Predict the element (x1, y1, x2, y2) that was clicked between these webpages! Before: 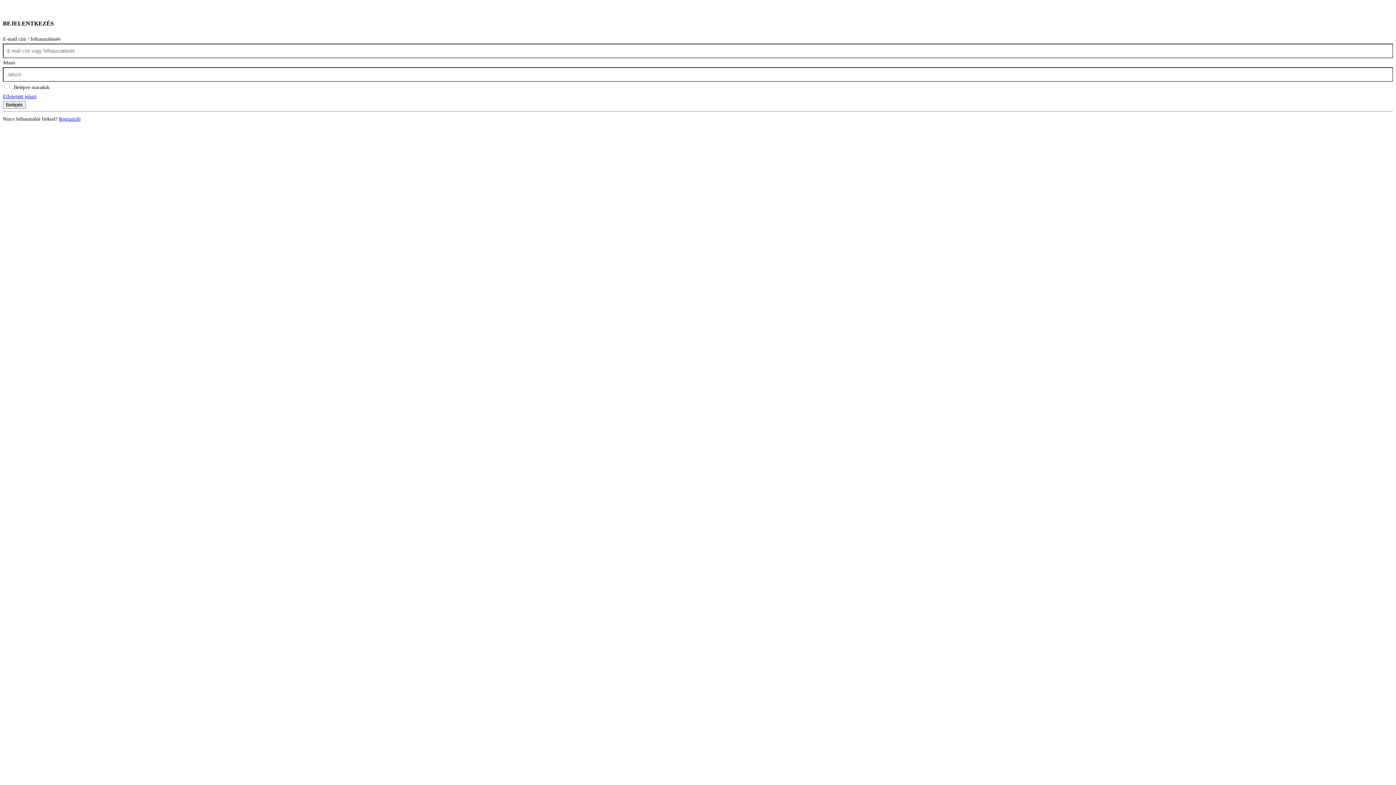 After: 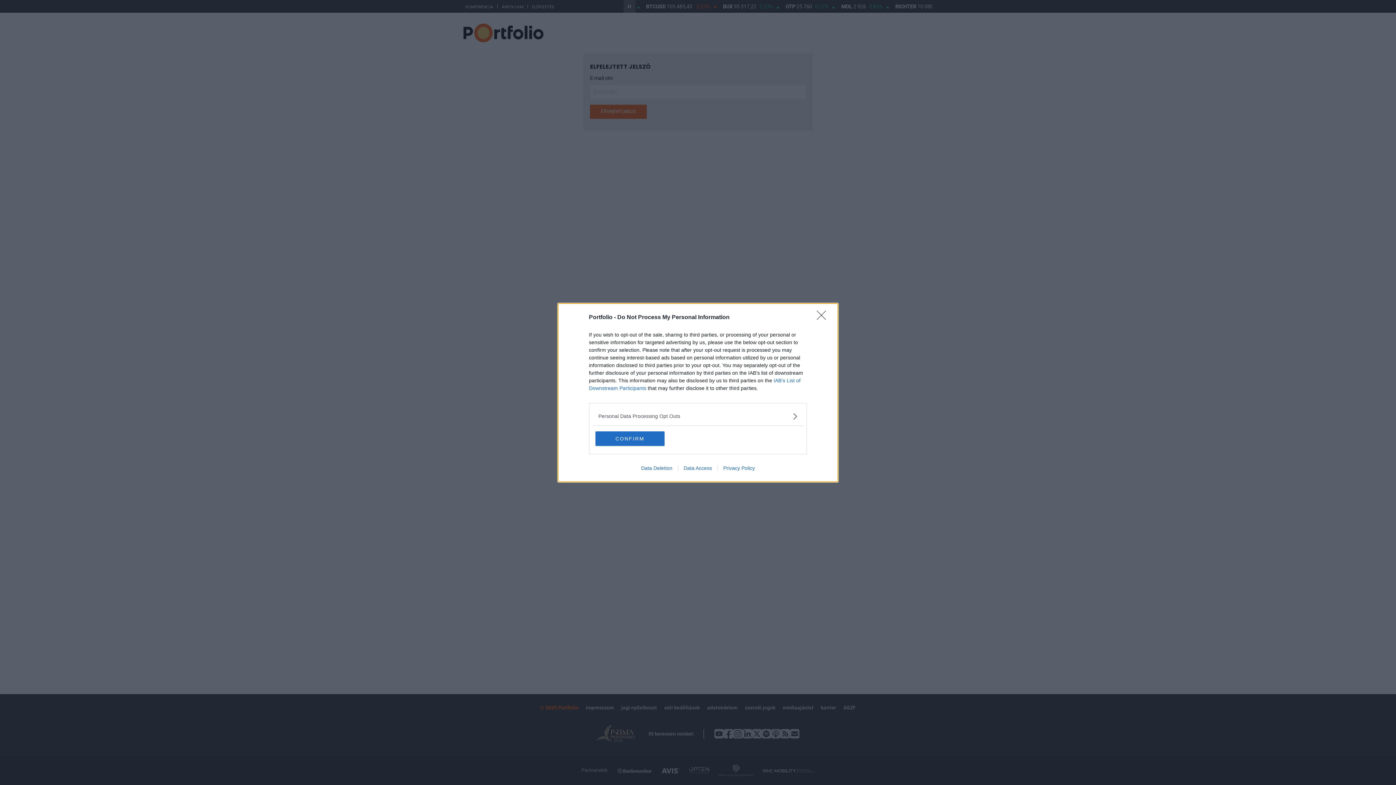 Action: bbox: (2, 93, 36, 99) label: Elfelejtett jelszó